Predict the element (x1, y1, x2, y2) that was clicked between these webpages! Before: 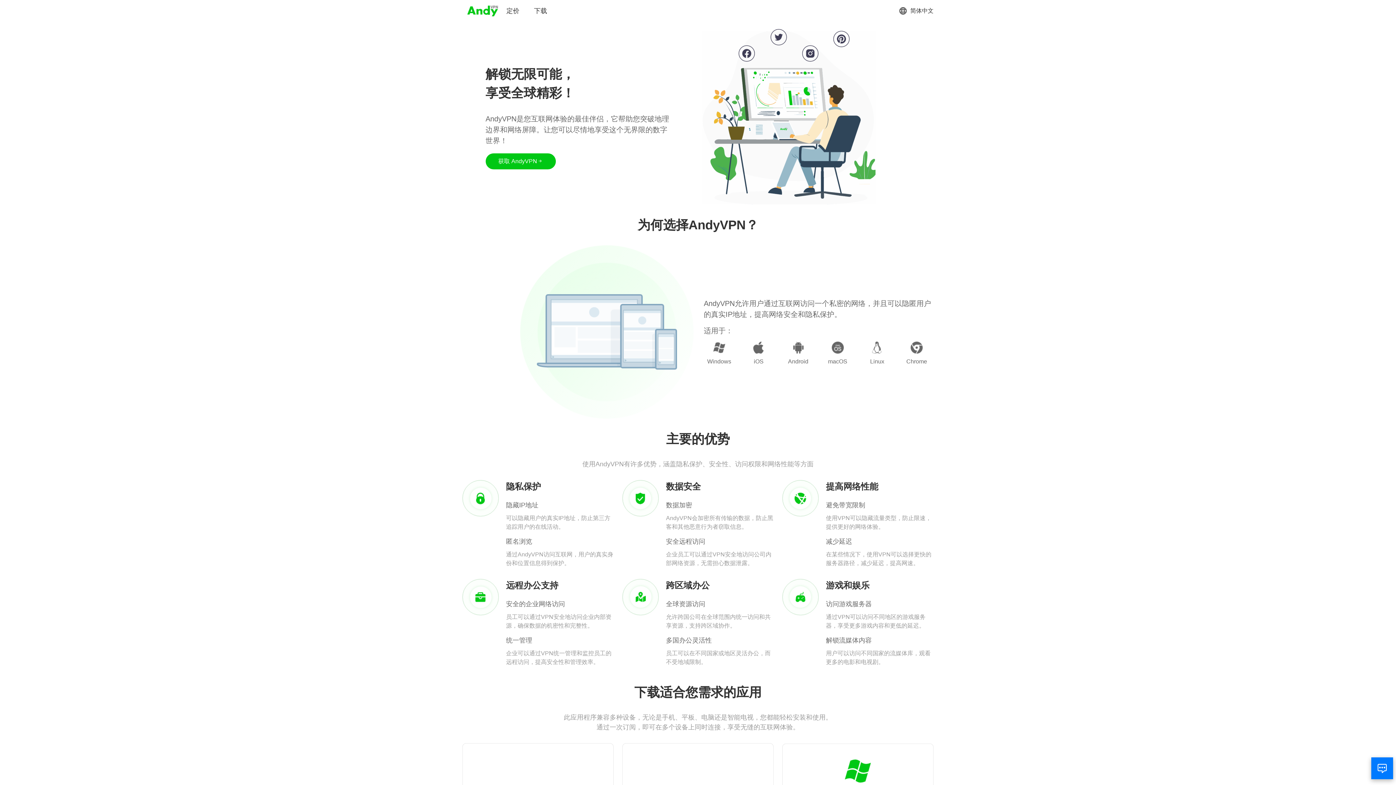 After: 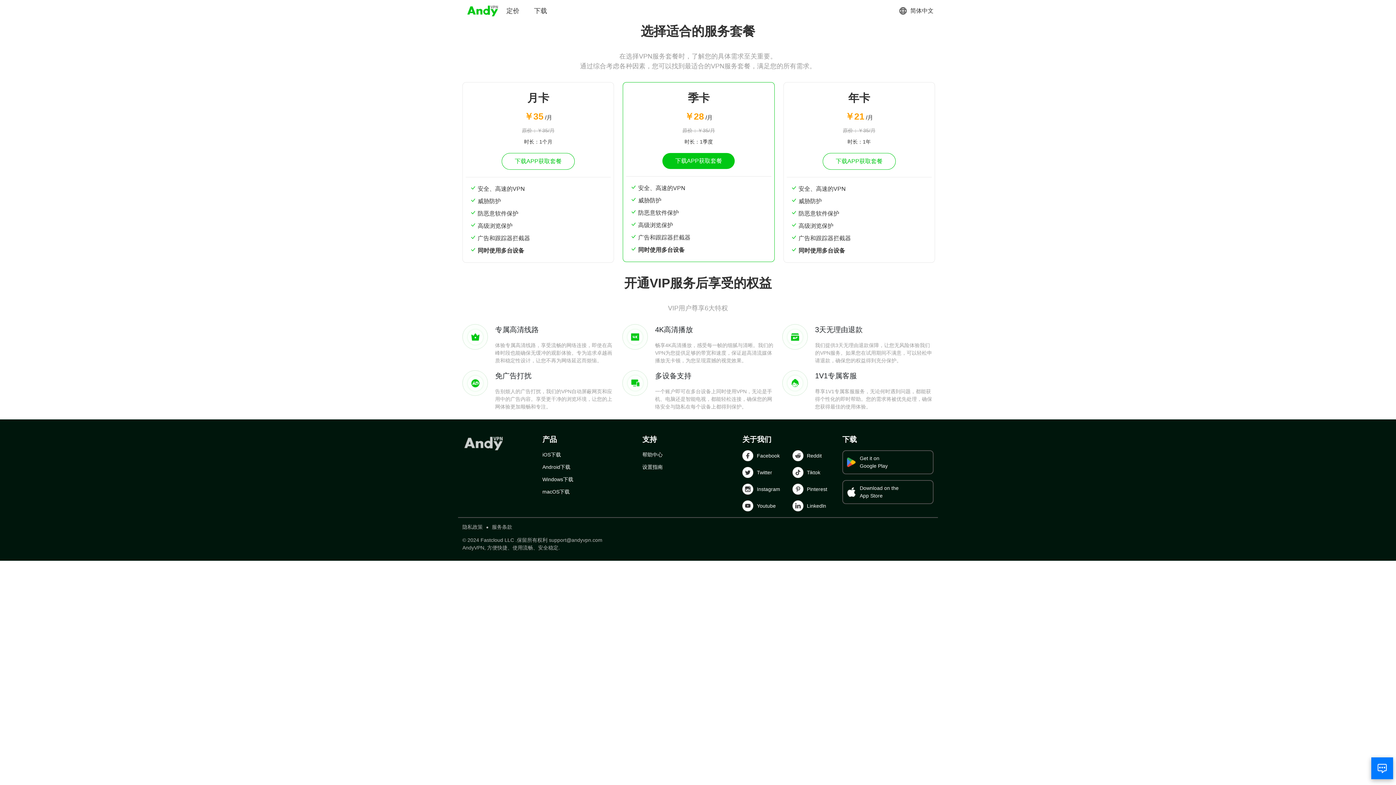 Action: bbox: (506, 6, 519, 15) label: 定价